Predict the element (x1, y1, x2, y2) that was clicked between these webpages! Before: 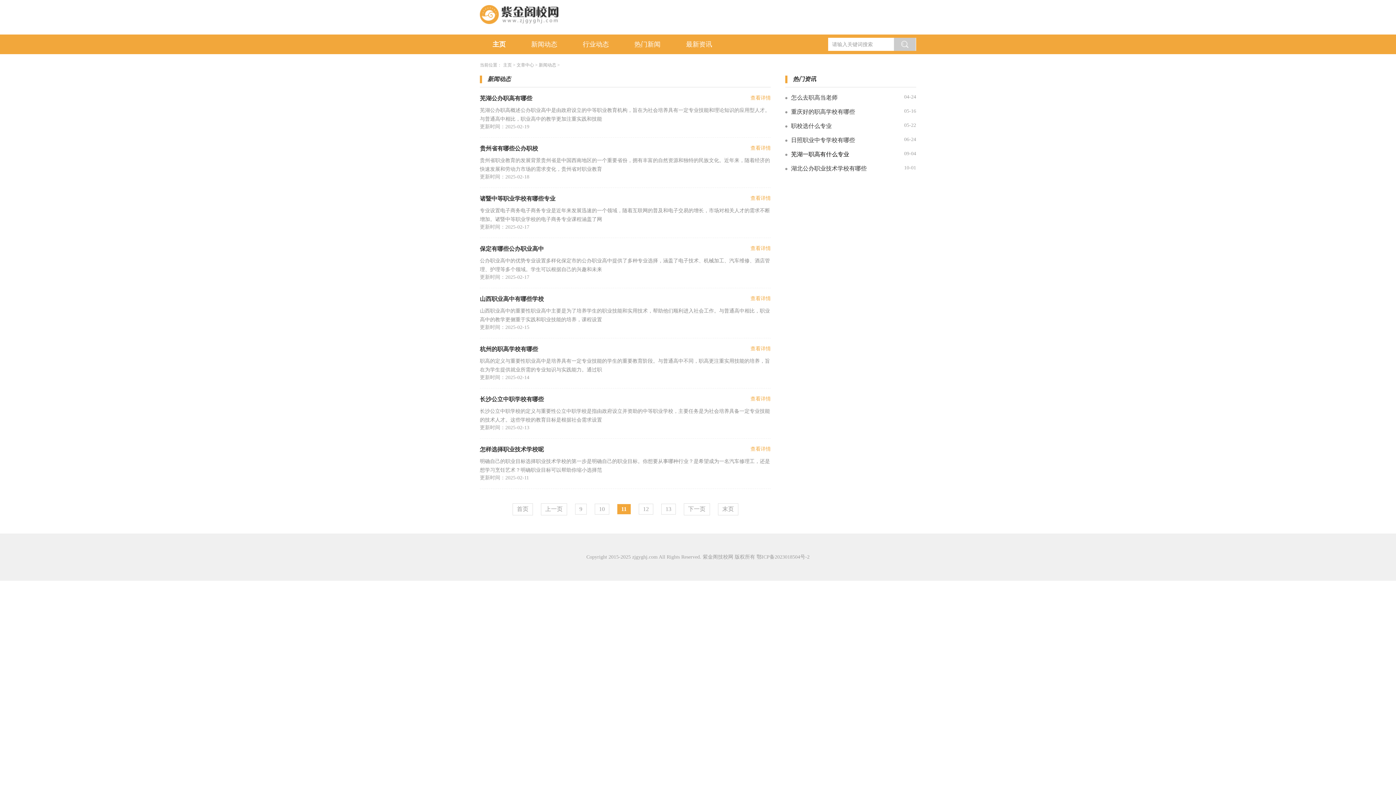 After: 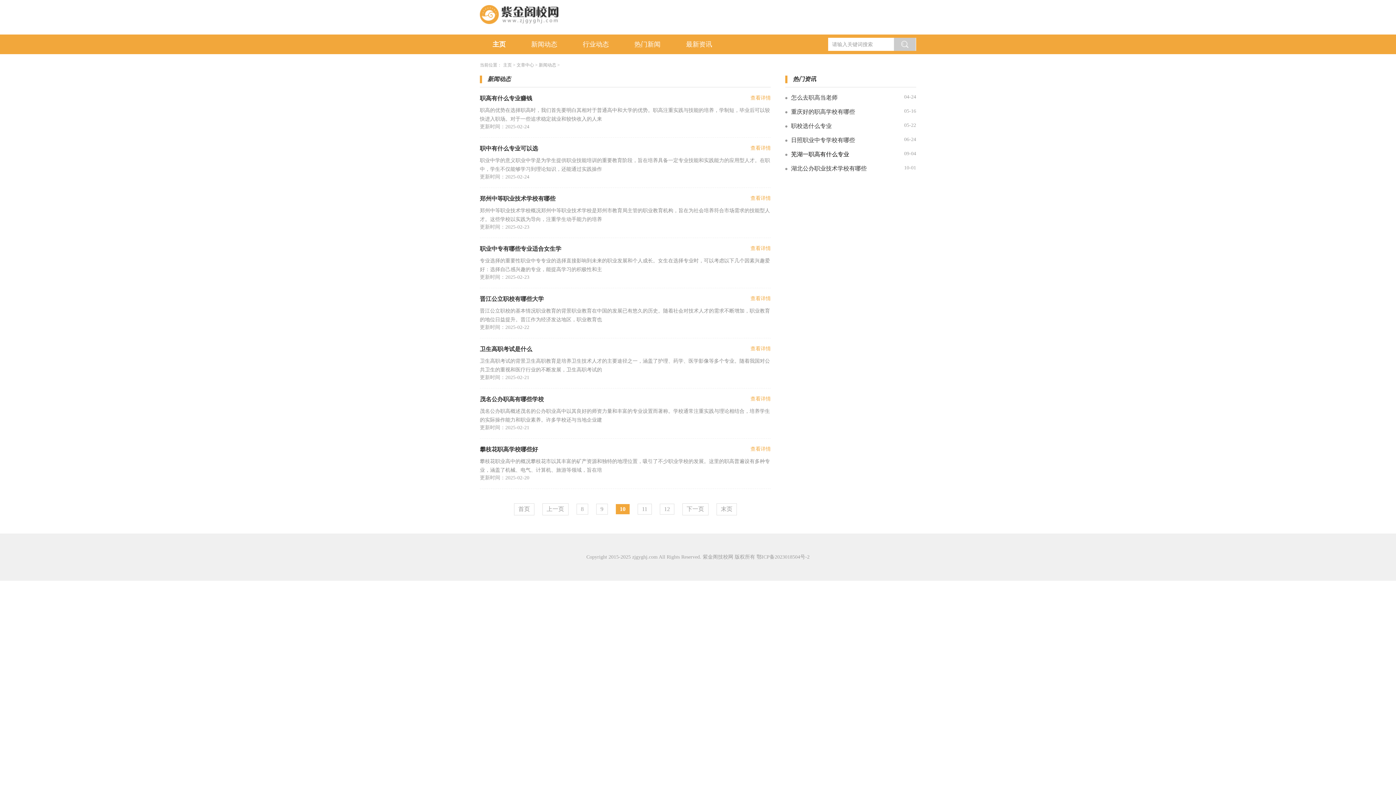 Action: bbox: (545, 505, 562, 513) label: 上一页